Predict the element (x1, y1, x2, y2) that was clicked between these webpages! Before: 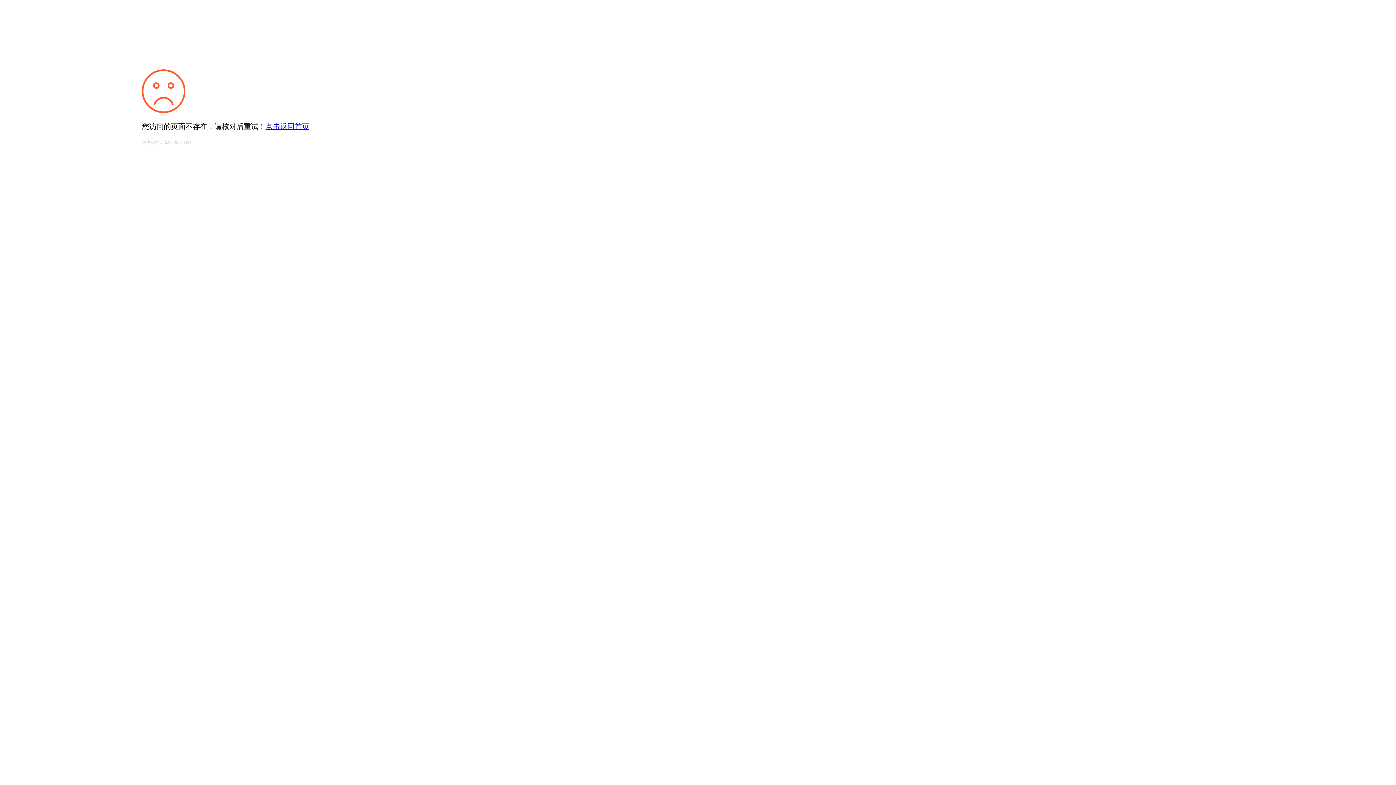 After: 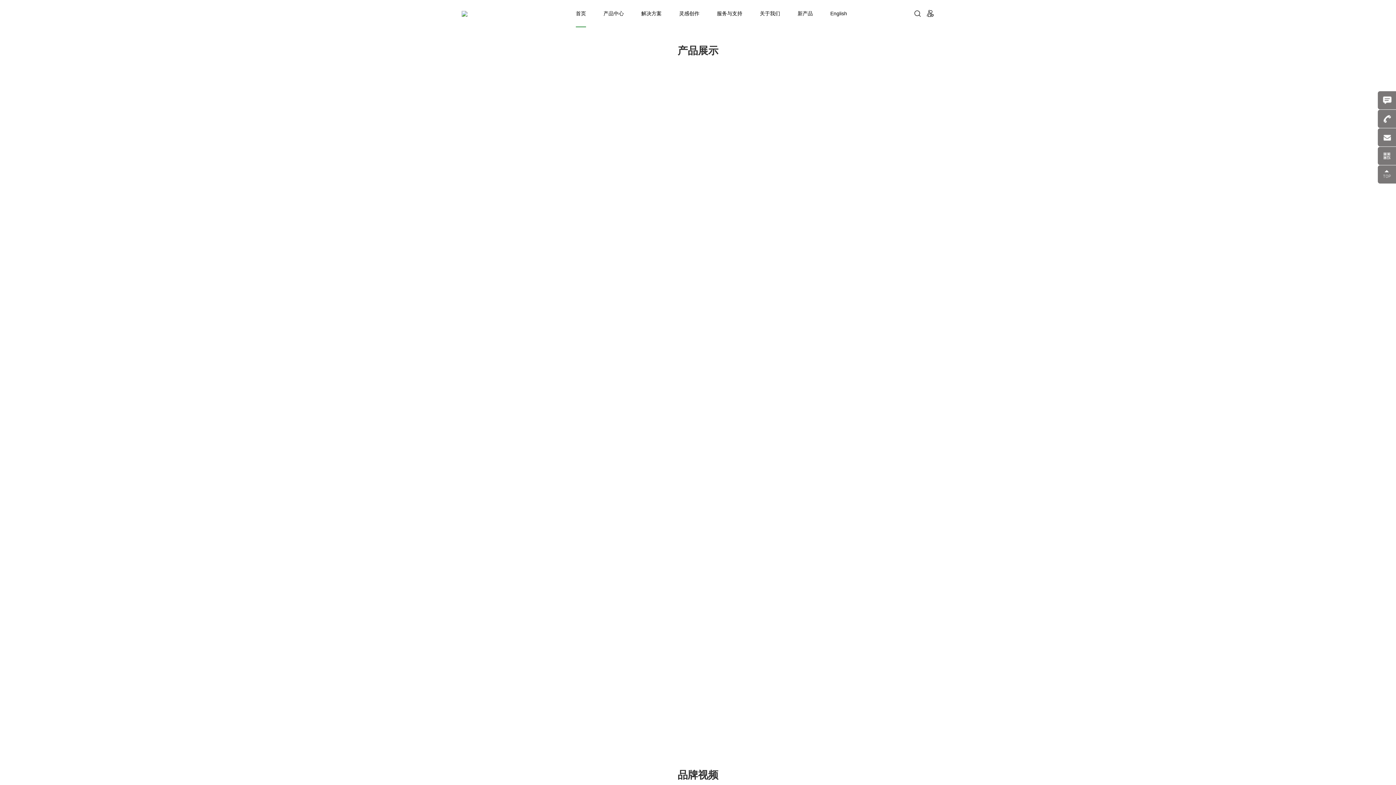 Action: label: 点击返回首页 bbox: (265, 122, 309, 130)